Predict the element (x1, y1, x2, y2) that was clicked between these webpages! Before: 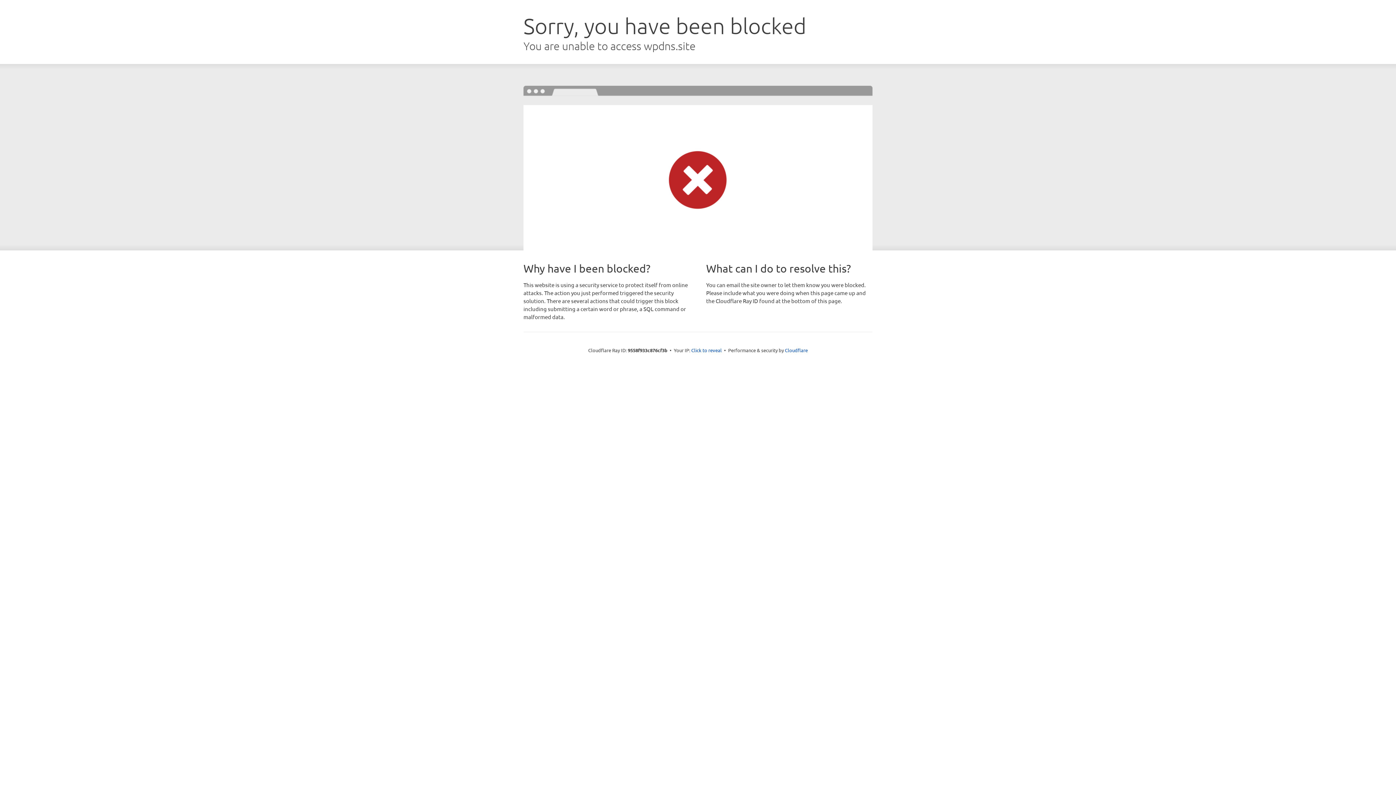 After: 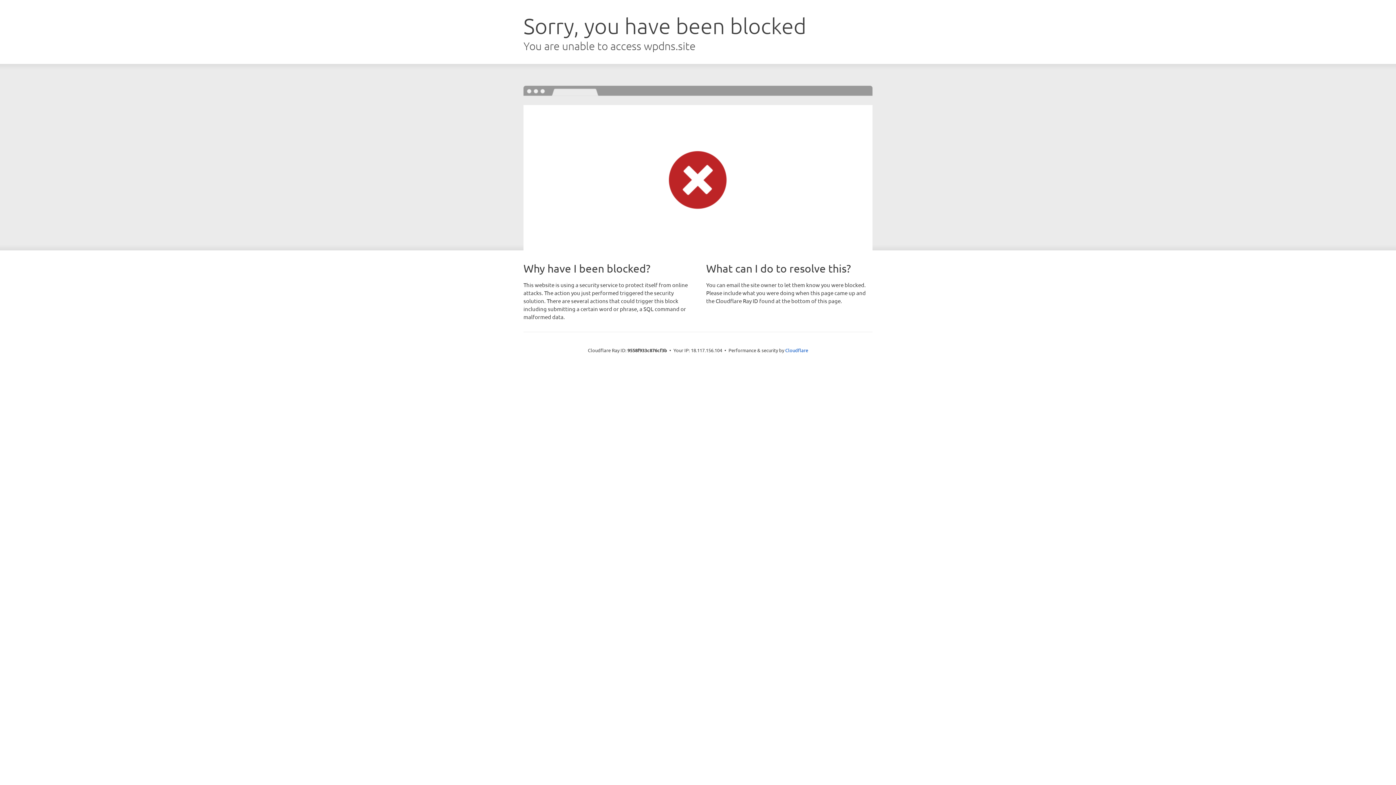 Action: label: Click to reveal bbox: (691, 346, 722, 353)